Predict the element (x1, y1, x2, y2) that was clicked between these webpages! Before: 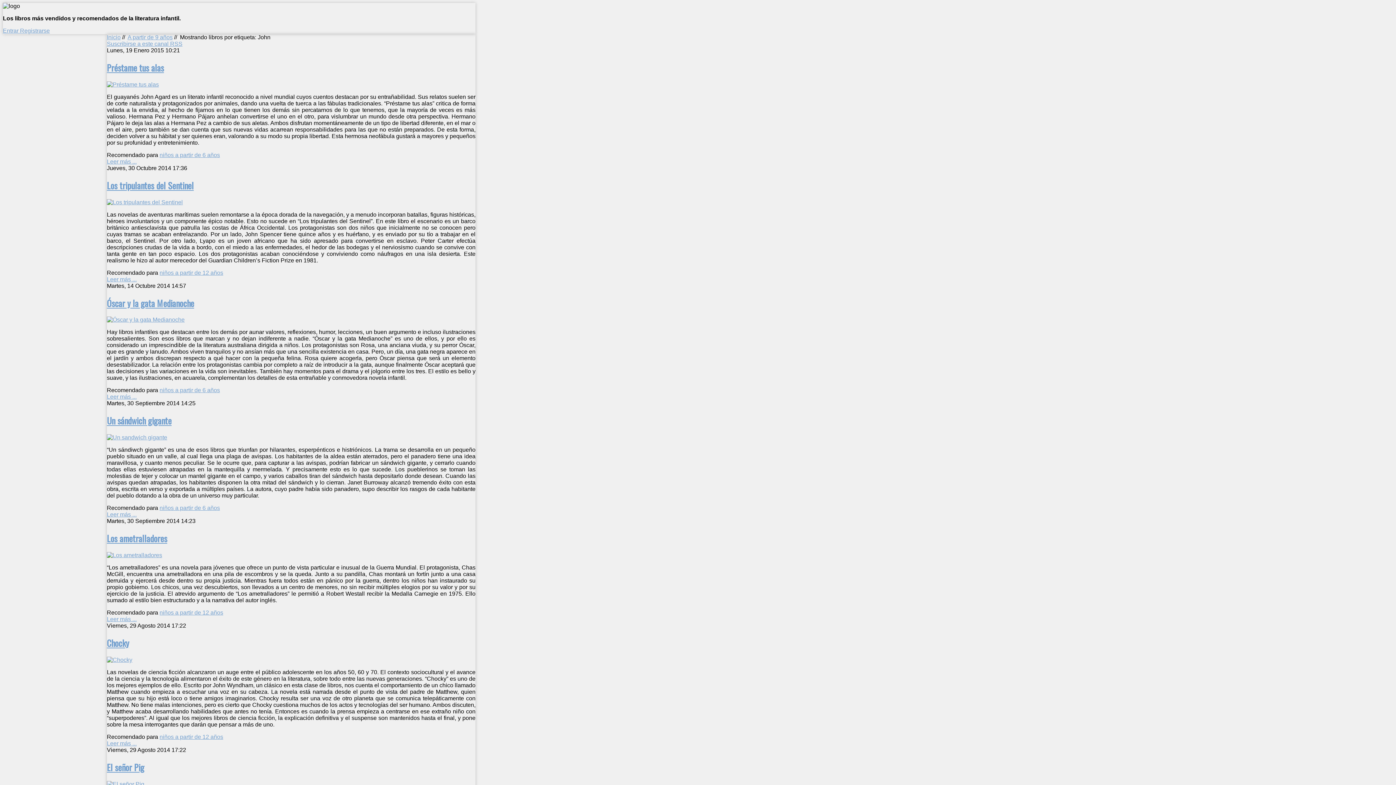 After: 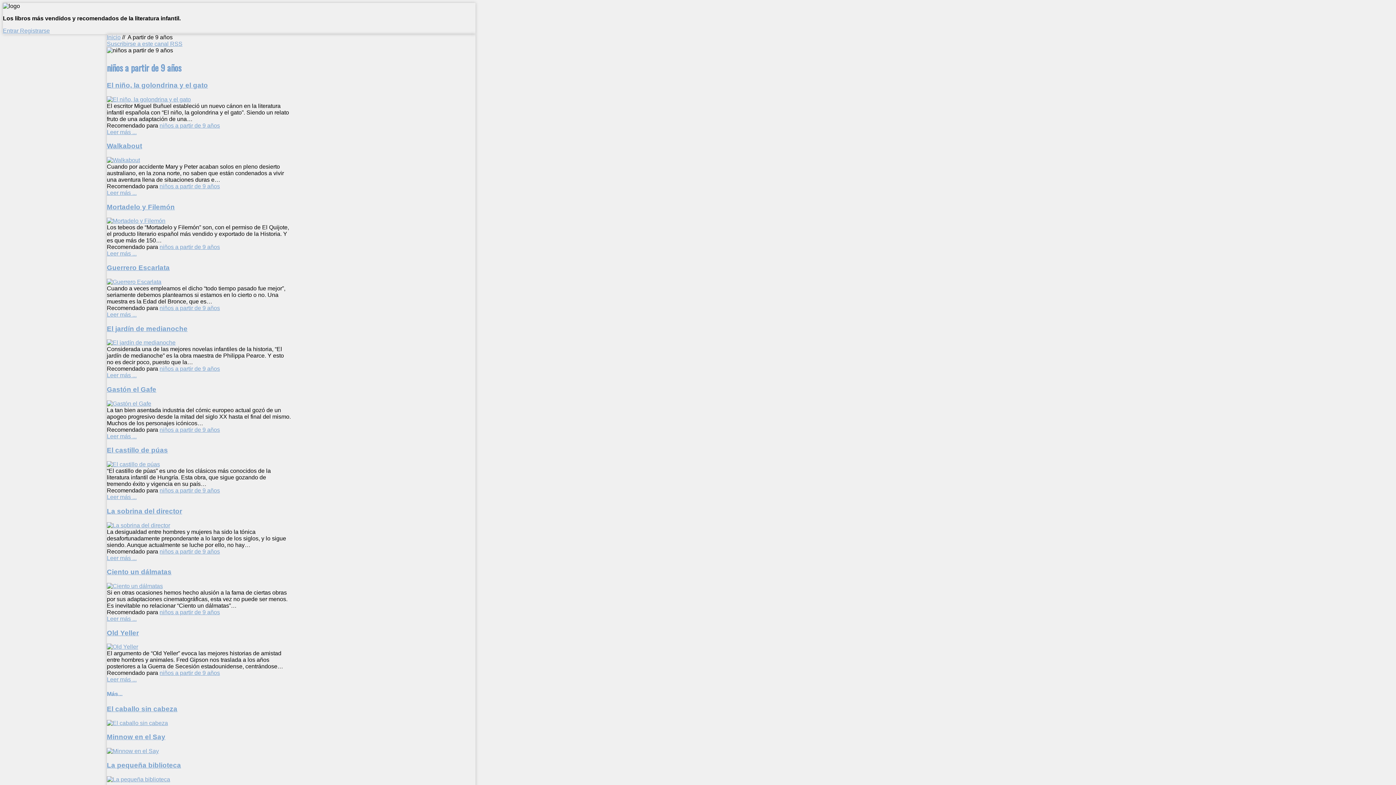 Action: bbox: (127, 34, 172, 40) label: A partir de 9 años